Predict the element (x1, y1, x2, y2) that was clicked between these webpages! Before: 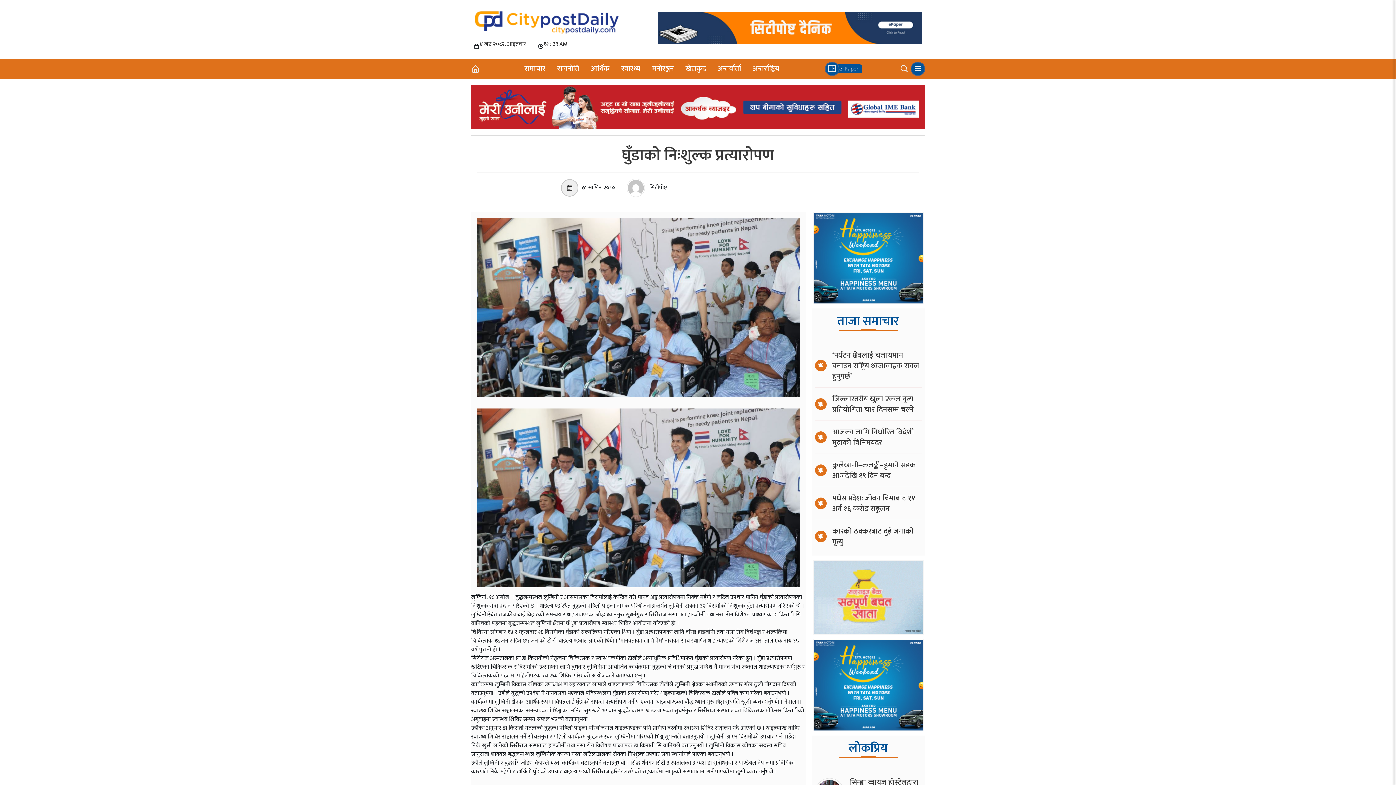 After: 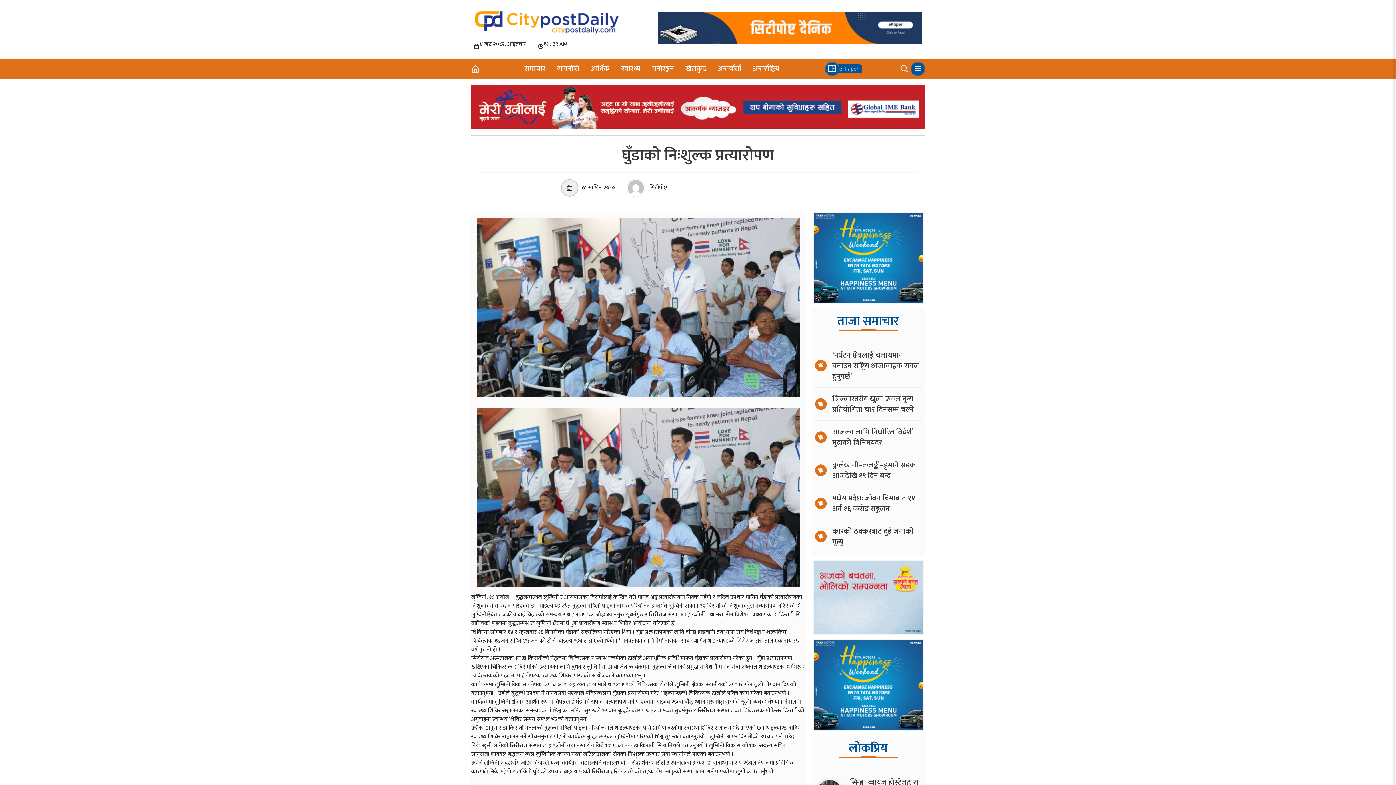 Action: bbox: (813, 680, 923, 690)